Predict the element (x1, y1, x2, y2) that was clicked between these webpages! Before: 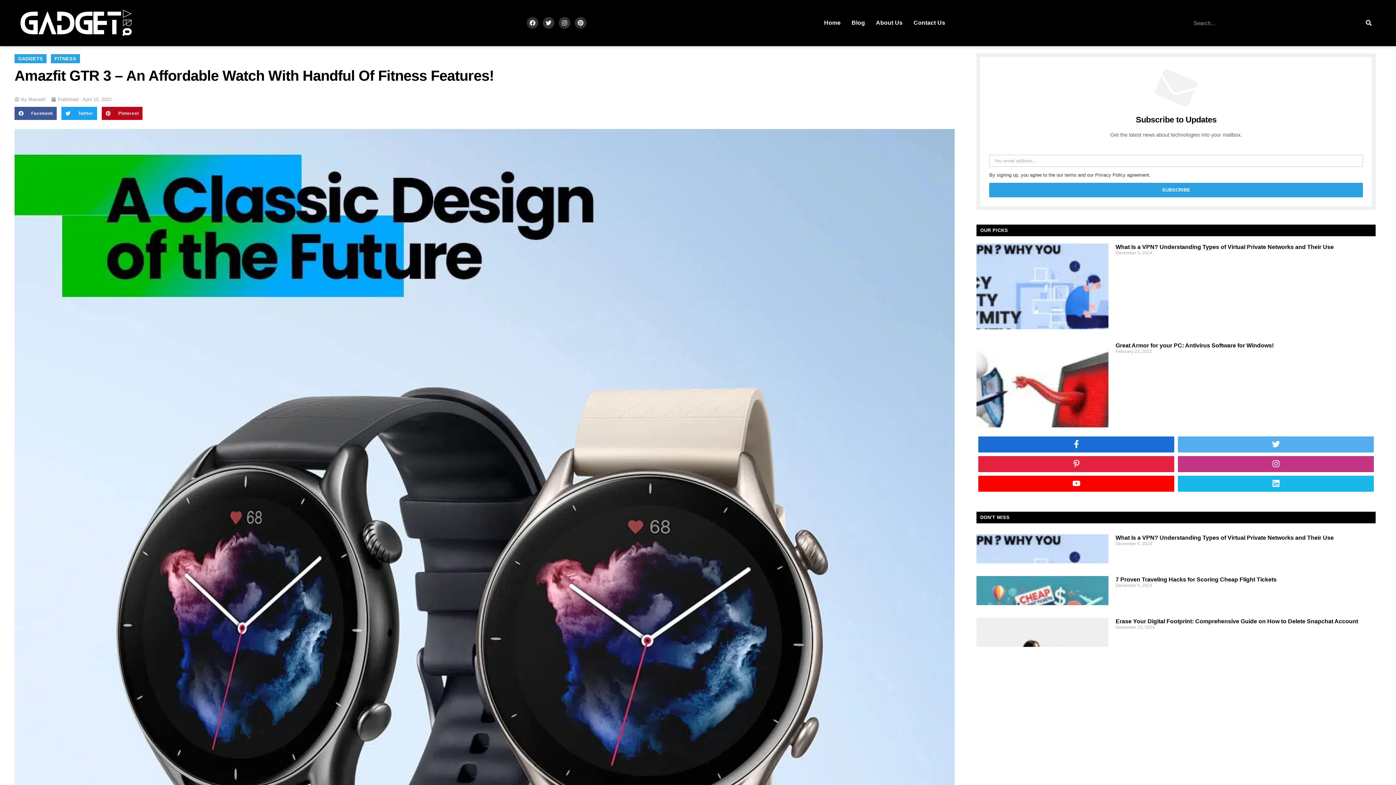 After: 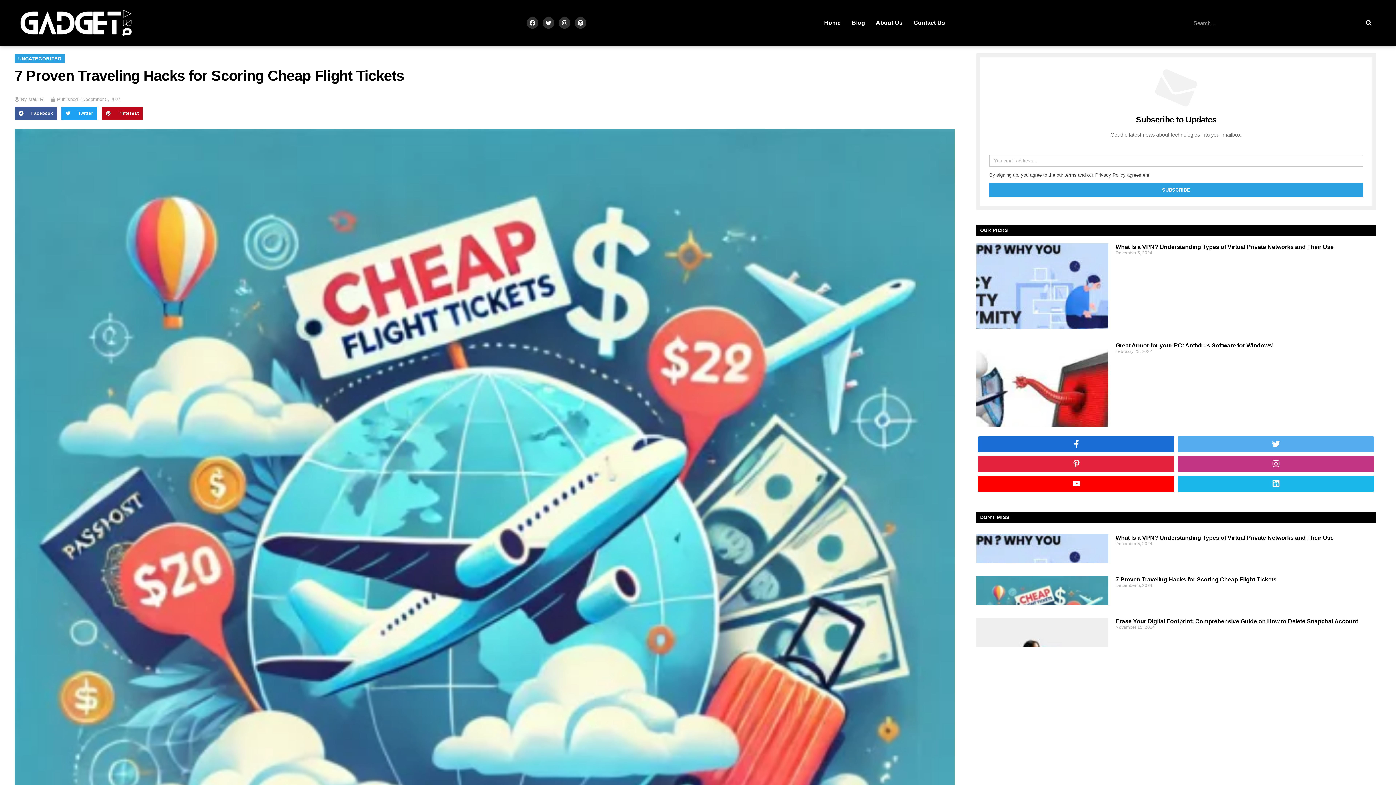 Action: bbox: (1115, 576, 1277, 583) label: 7 Proven Traveling Hacks for Scoring Cheap Flight Tickets